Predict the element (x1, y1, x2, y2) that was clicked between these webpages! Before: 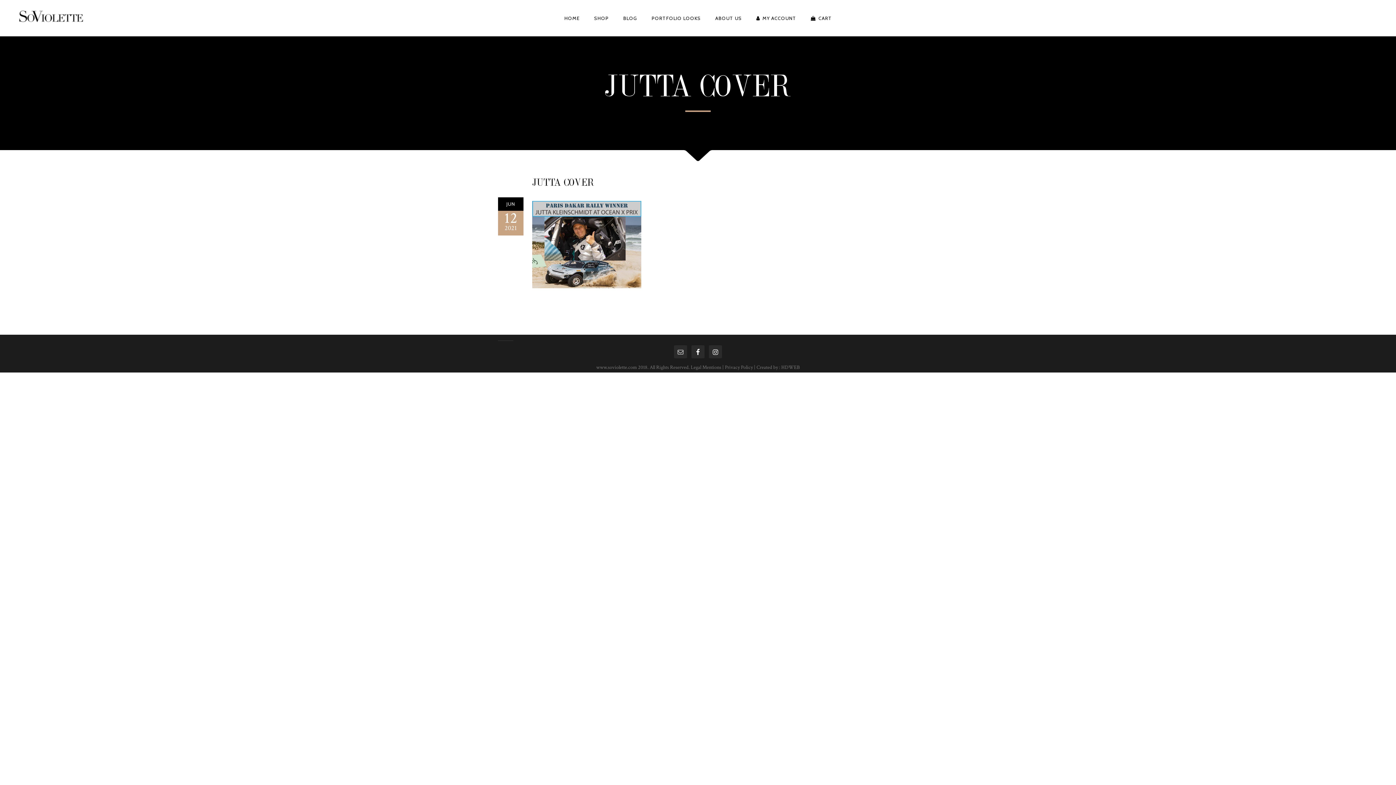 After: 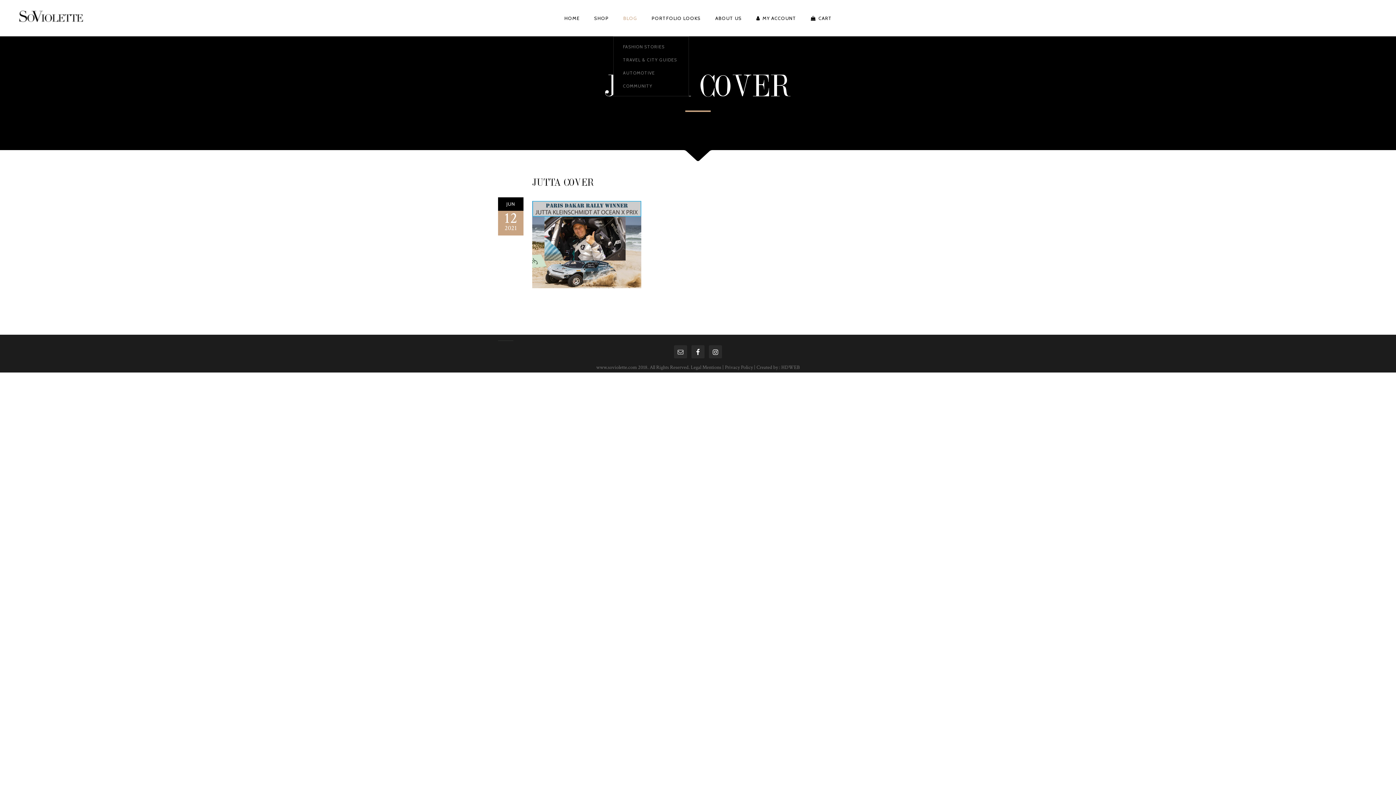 Action: label: BLOG bbox: (616, 0, 644, 36)